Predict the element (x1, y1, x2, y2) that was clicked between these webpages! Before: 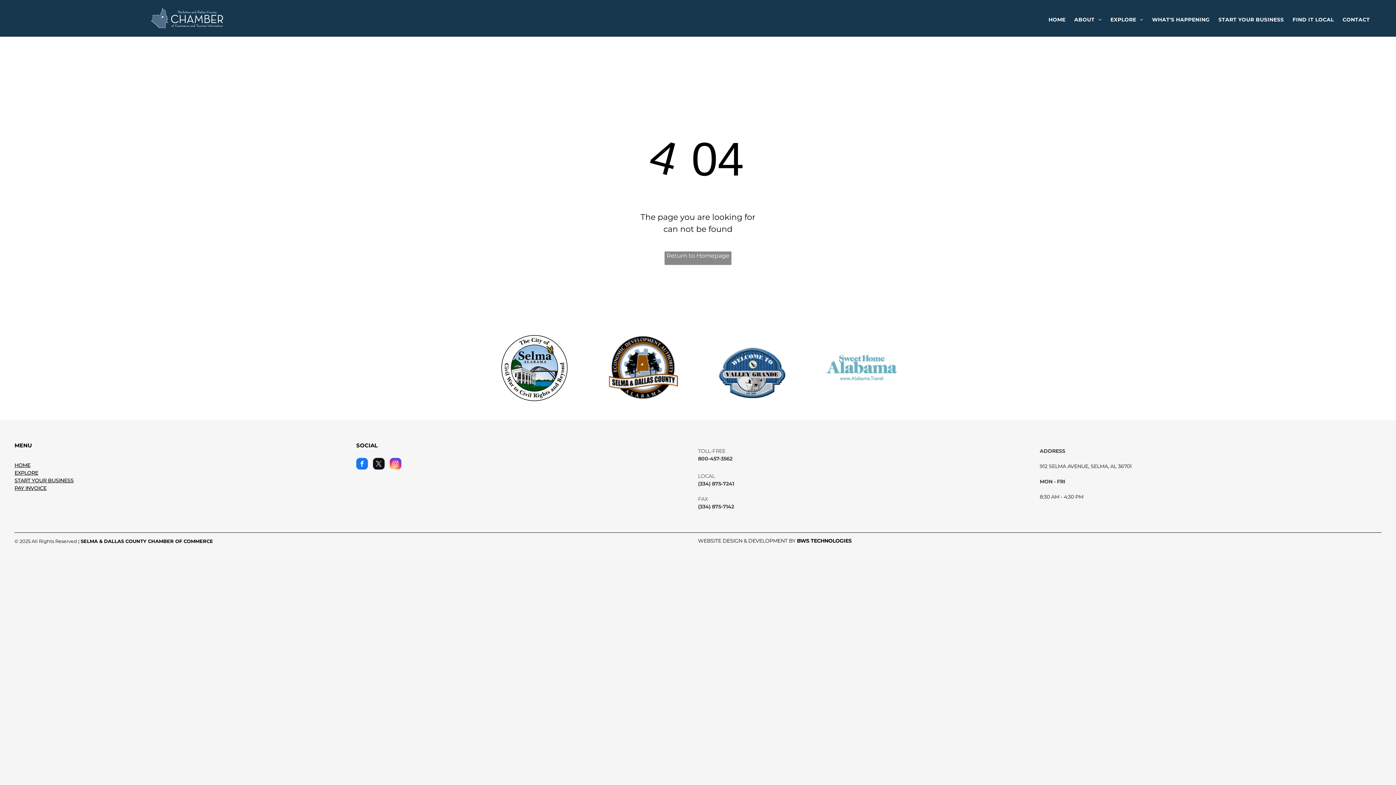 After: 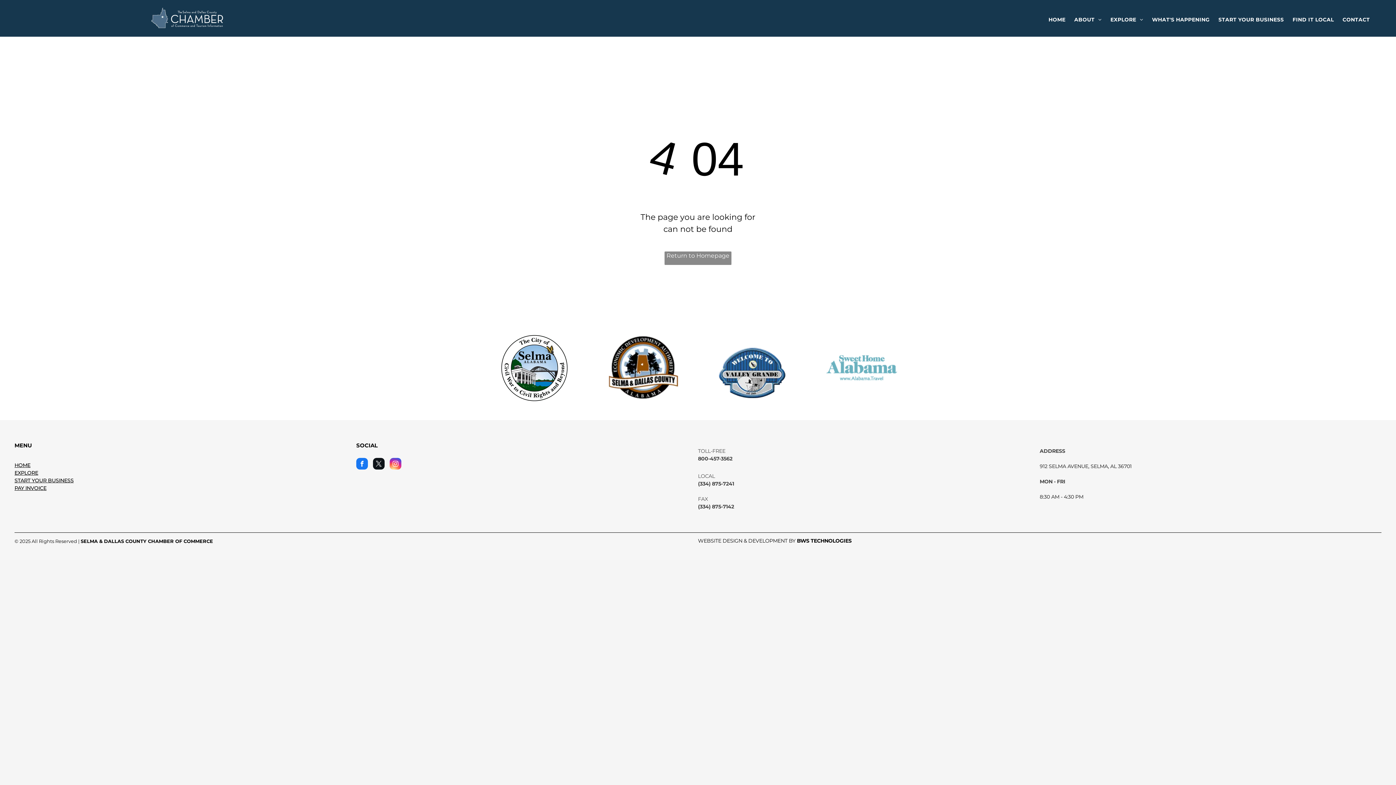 Action: bbox: (356, 458, 368, 471) label: facebook